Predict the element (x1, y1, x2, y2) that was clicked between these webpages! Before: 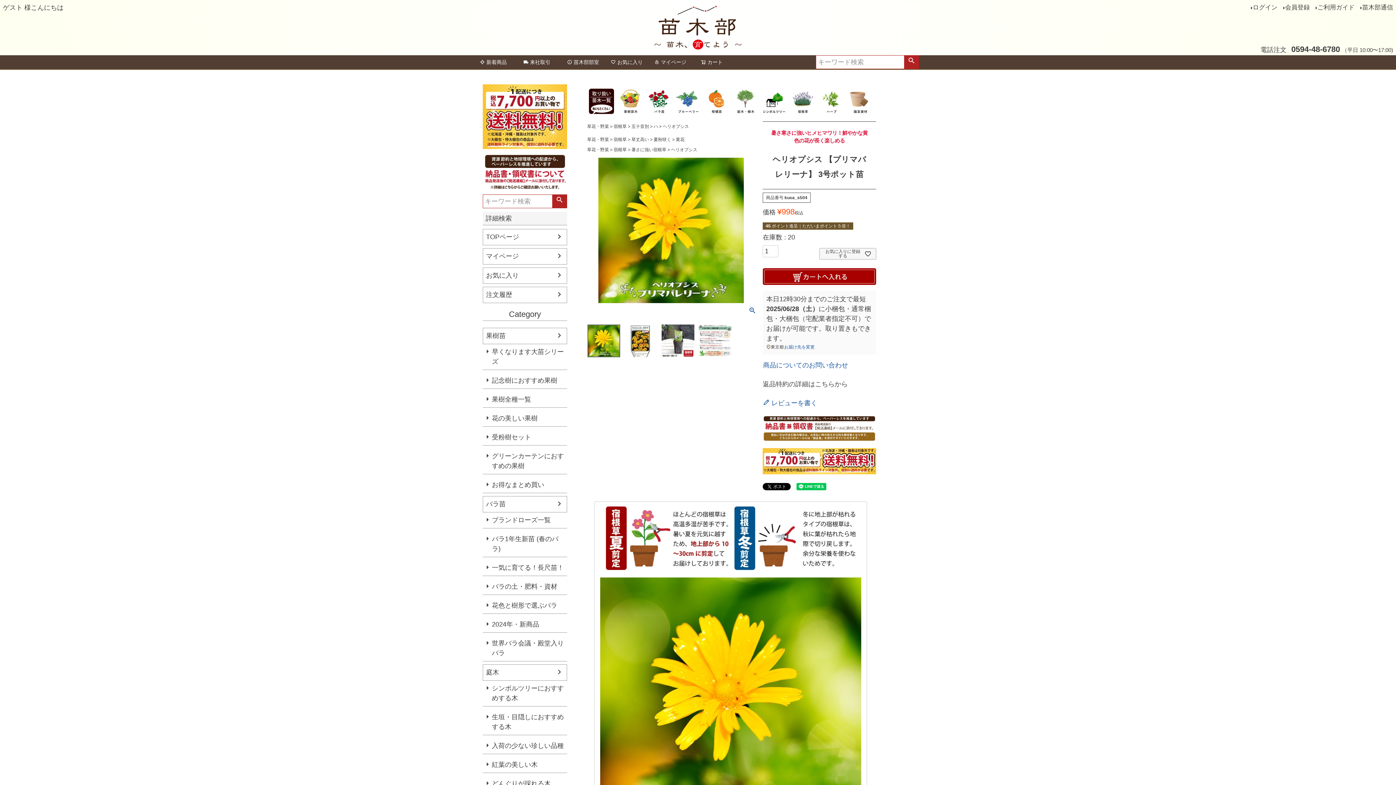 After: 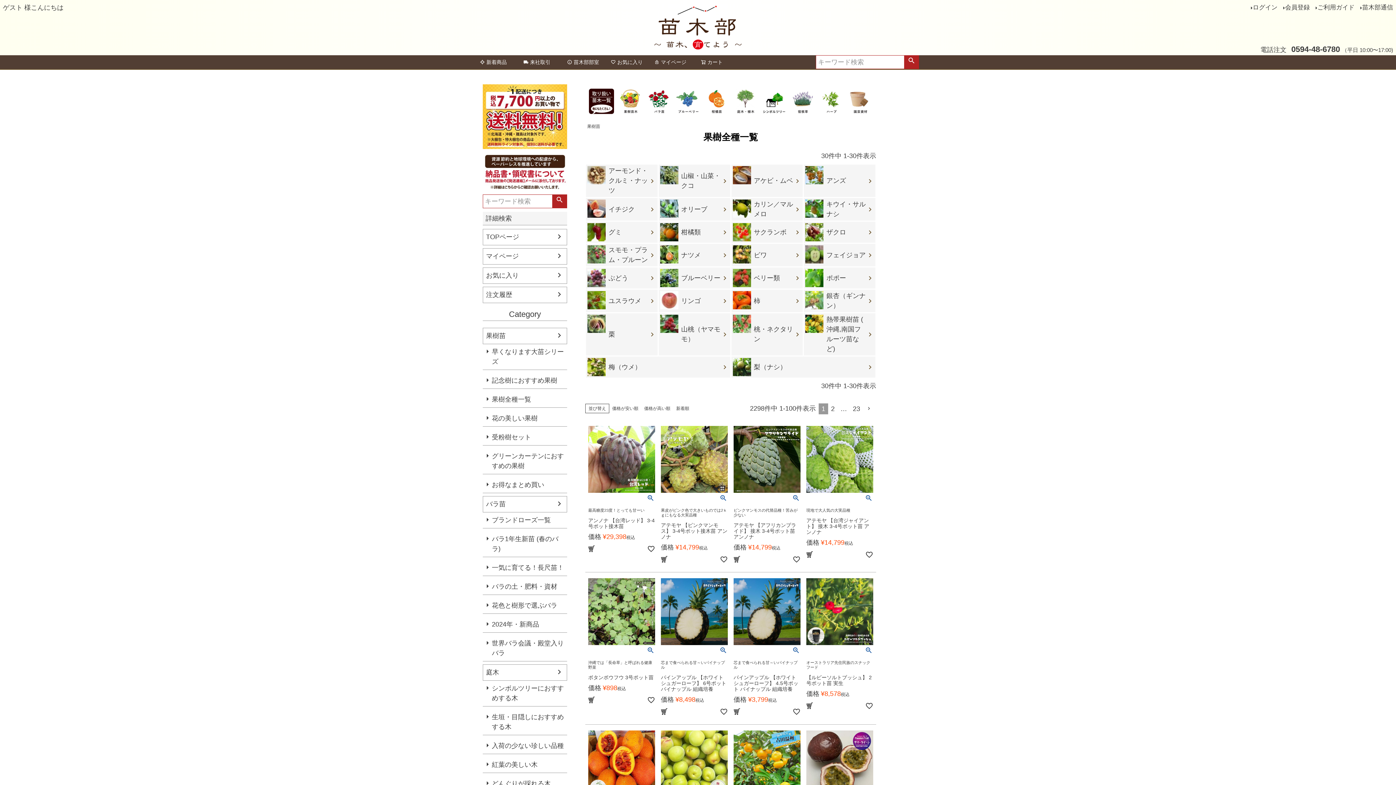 Action: bbox: (617, 109, 642, 115)